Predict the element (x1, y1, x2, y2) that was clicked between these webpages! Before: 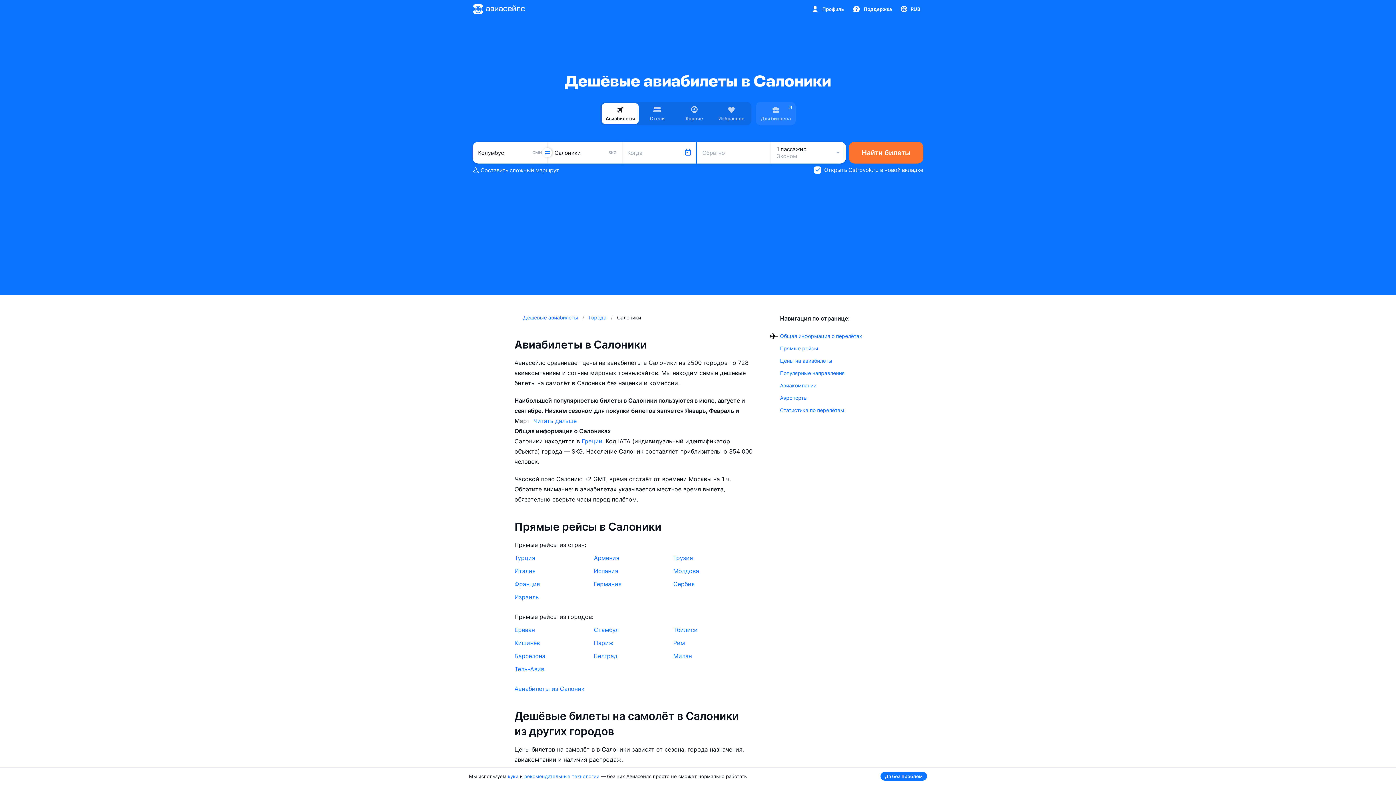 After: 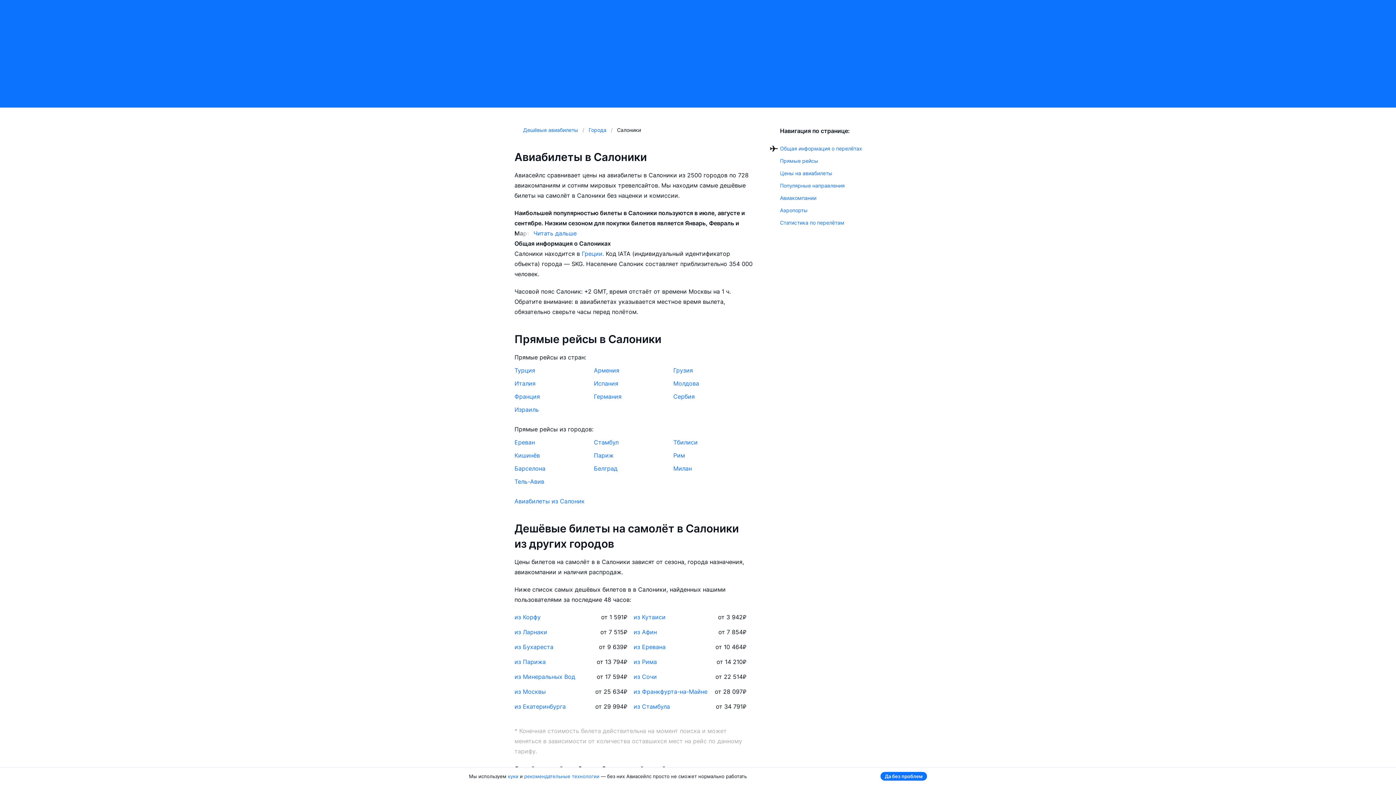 Action: label: Прямые рейсы bbox: (780, 345, 818, 351)